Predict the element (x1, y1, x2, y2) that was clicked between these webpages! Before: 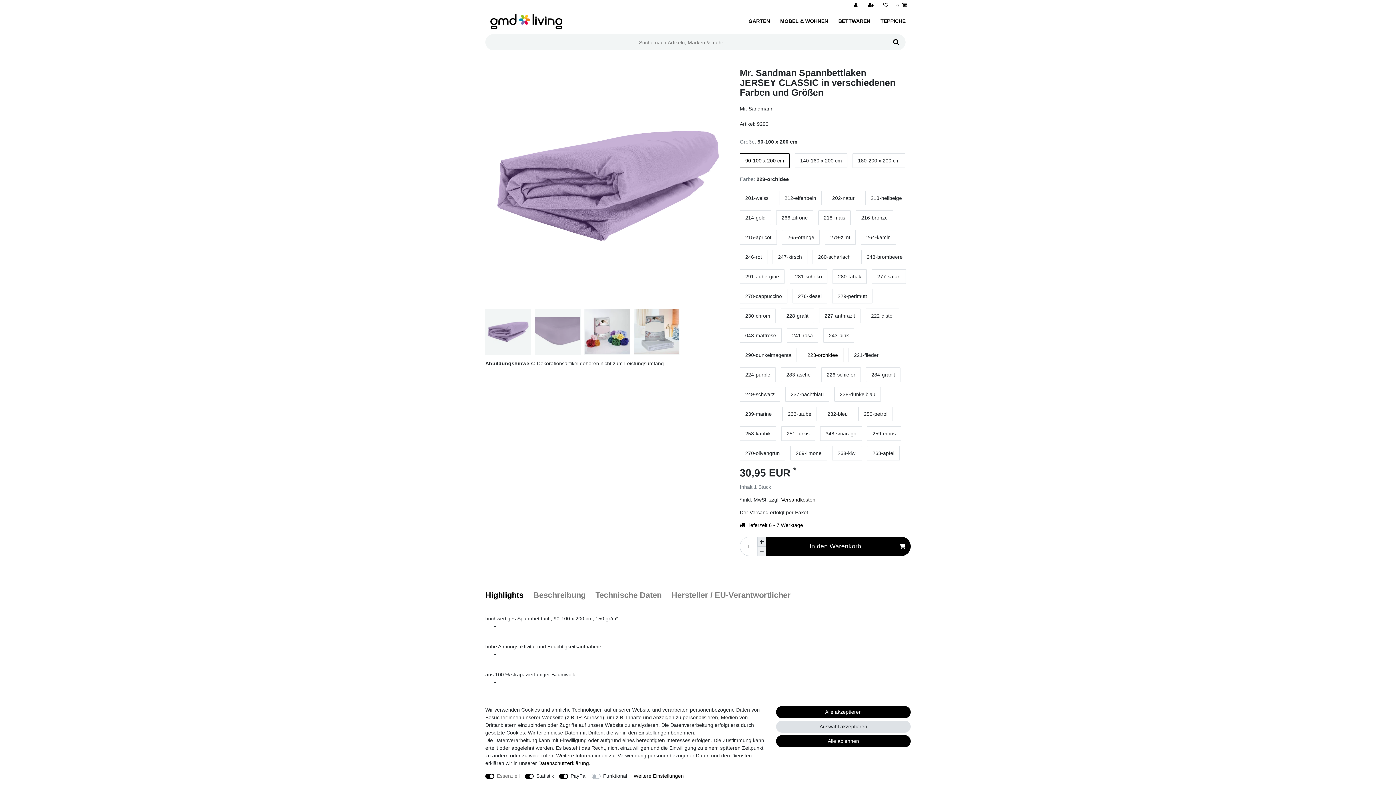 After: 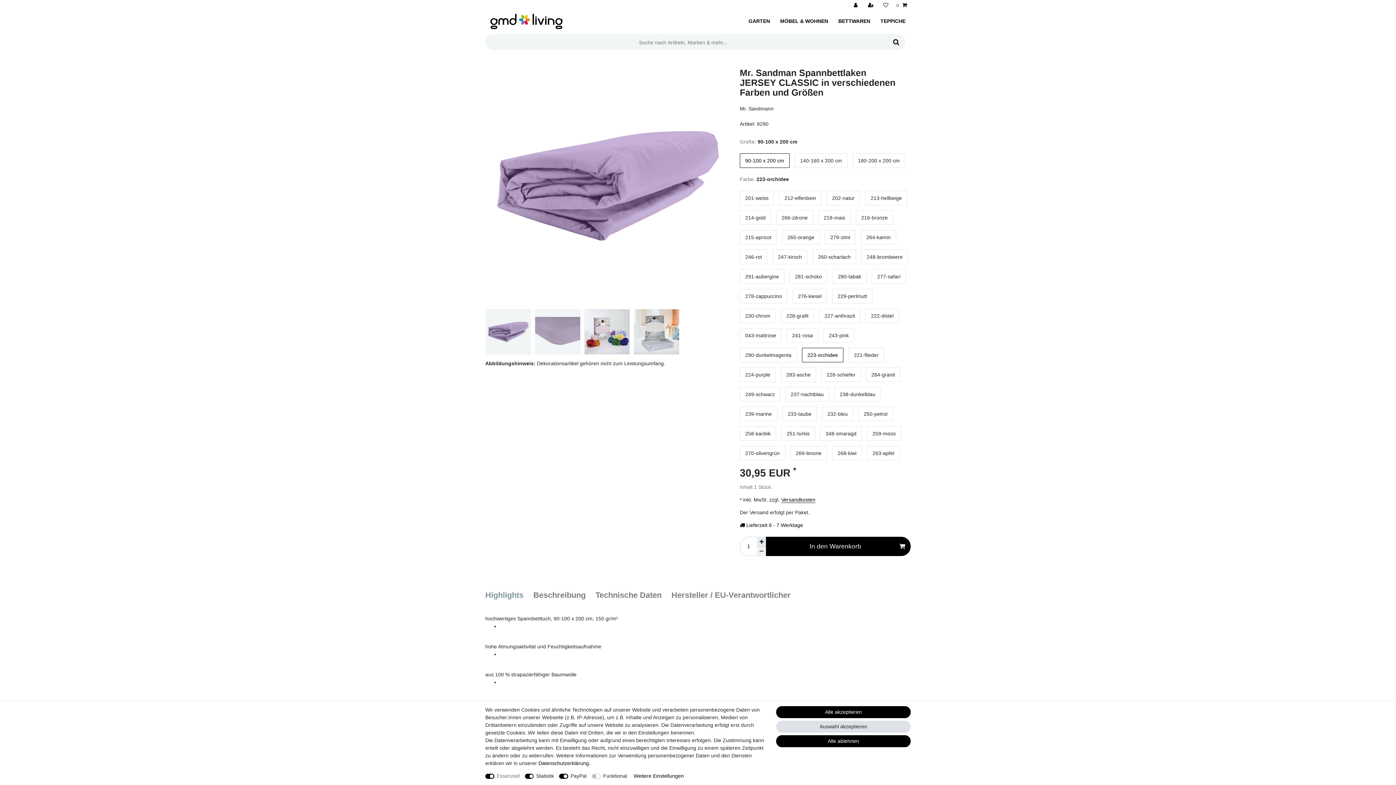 Action: label: Highlights bbox: (485, 582, 528, 607)